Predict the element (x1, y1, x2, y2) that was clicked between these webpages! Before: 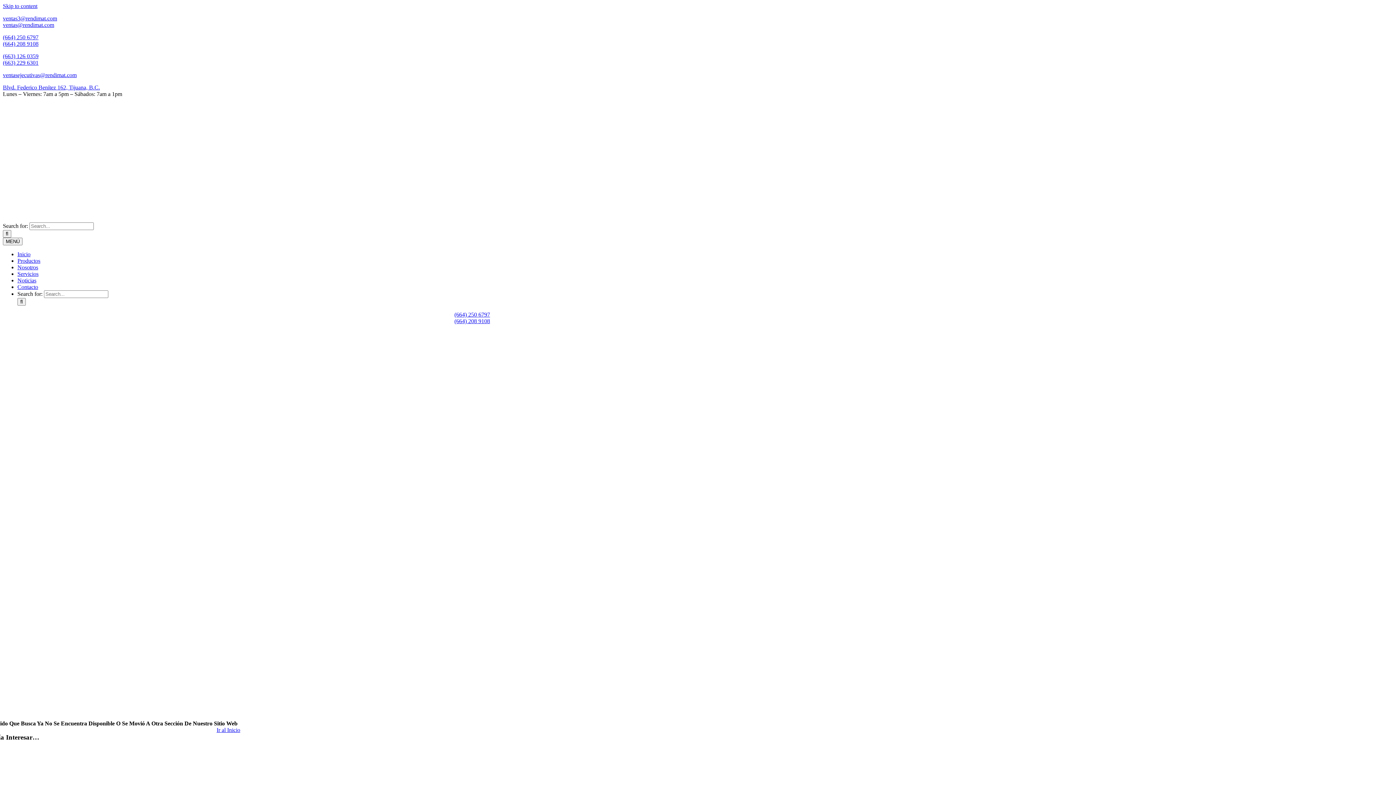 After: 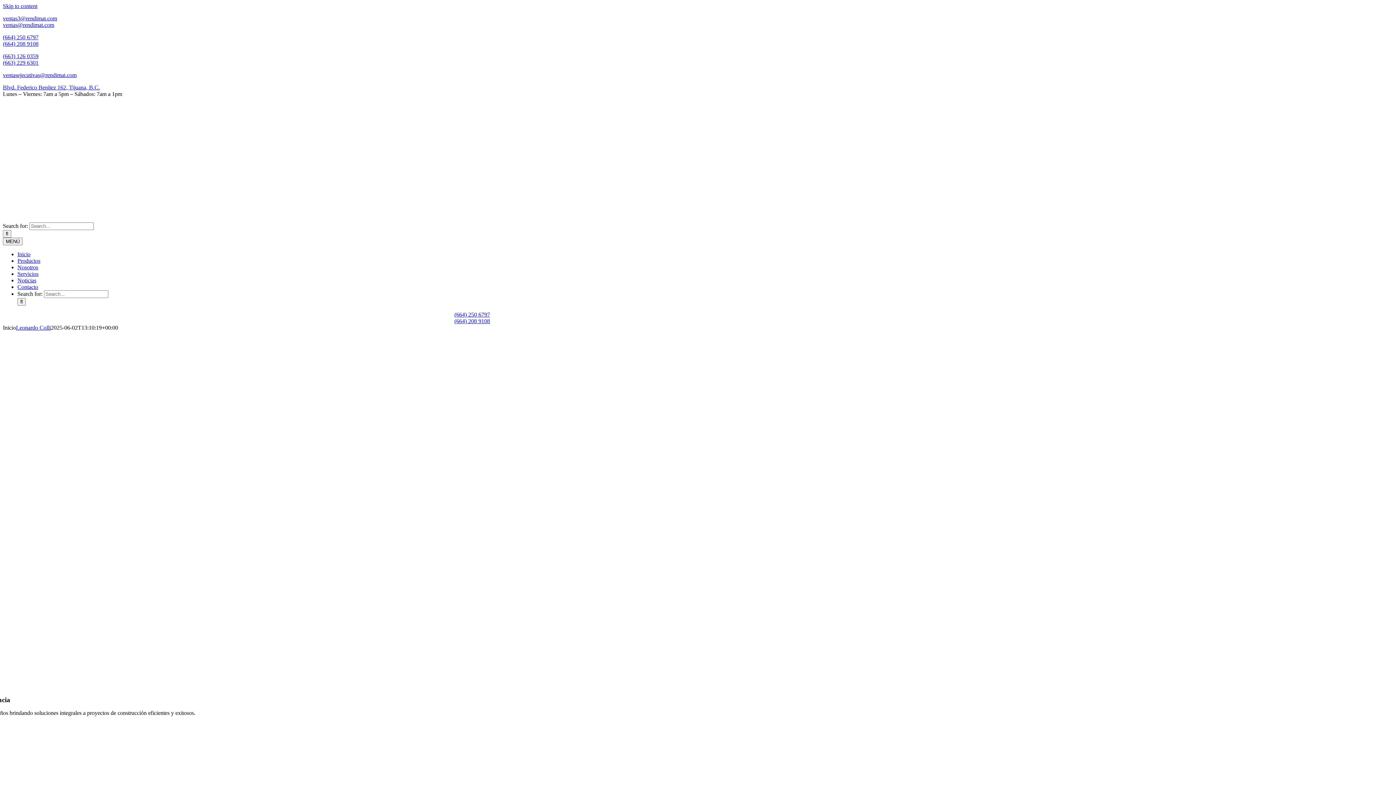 Action: bbox: (17, 251, 30, 257) label: Inicio